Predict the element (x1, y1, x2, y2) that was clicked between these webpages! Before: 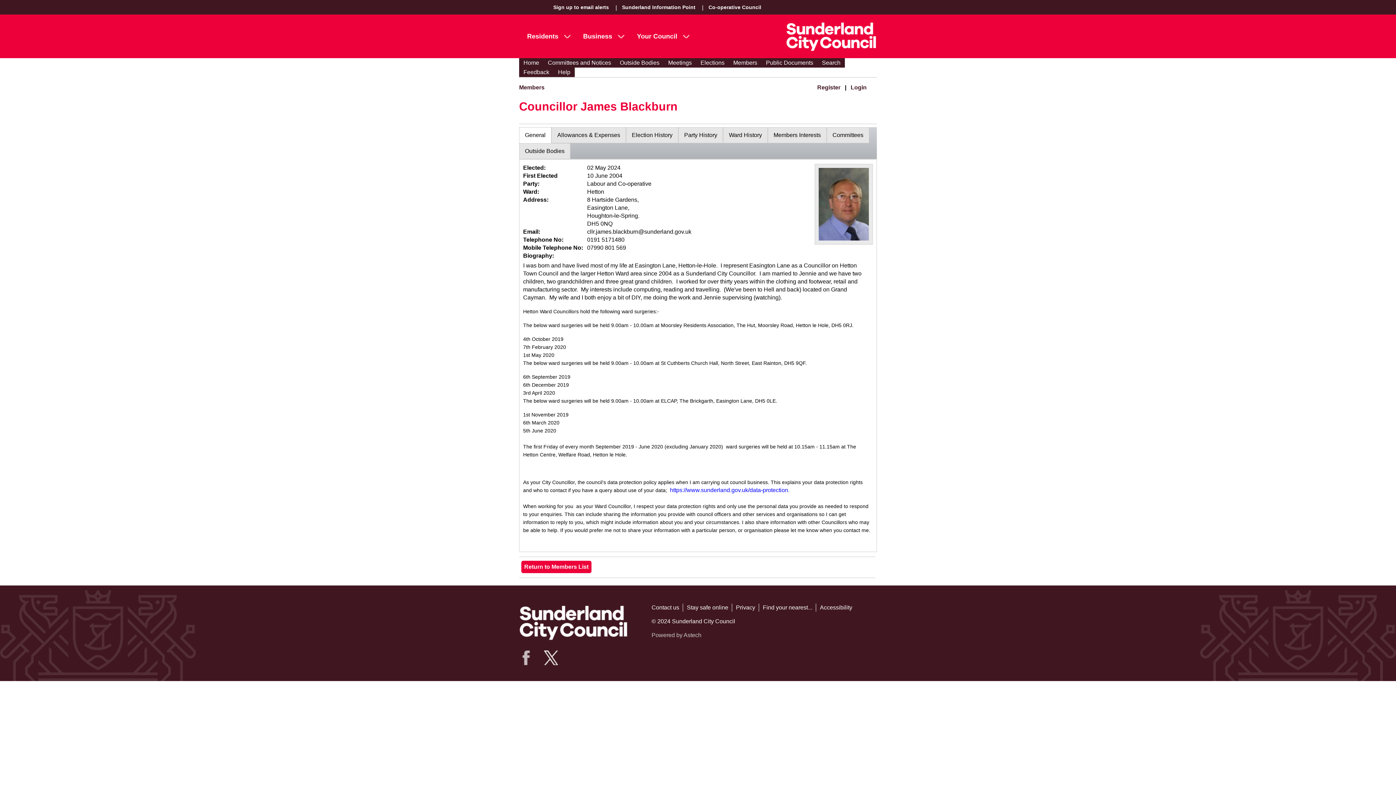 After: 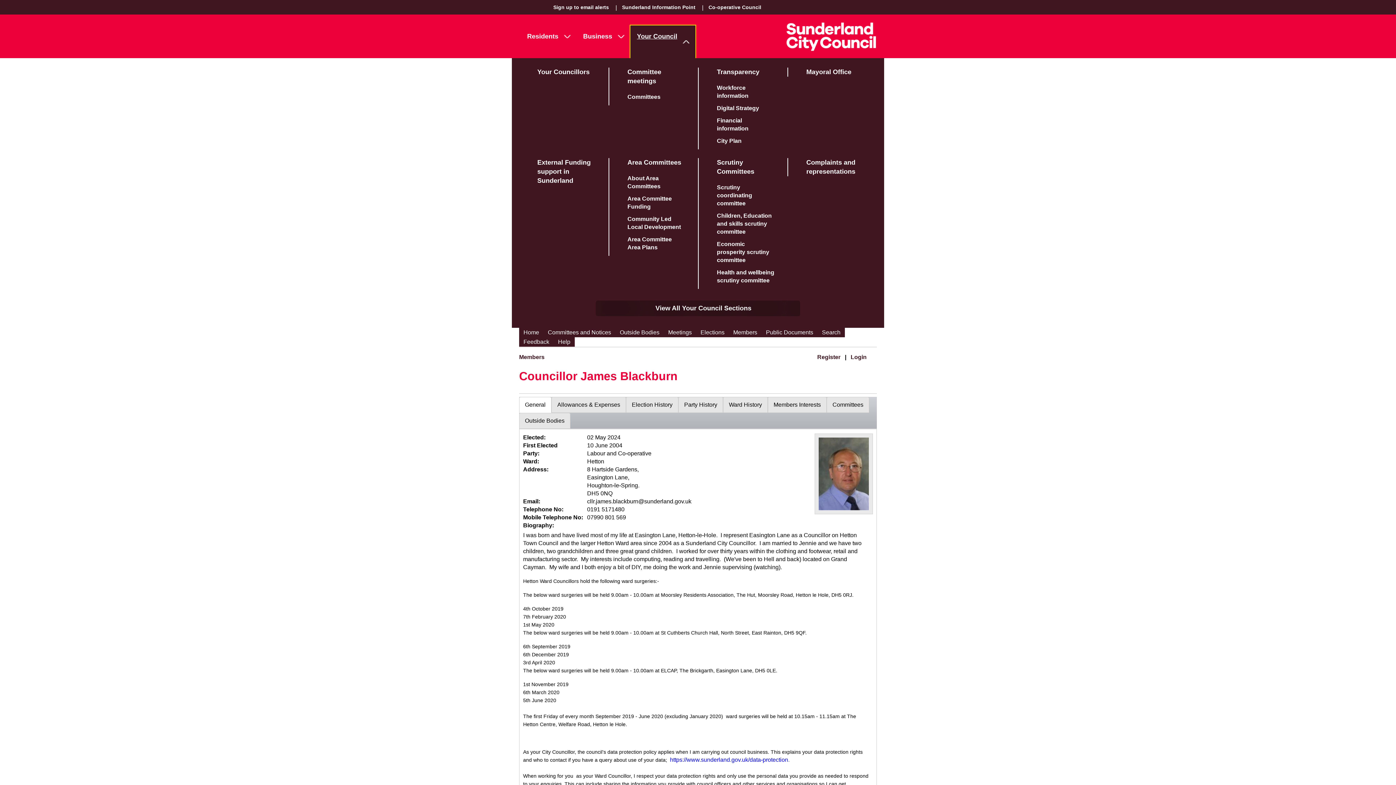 Action: label: Your Council bbox: (630, 25, 695, 47)